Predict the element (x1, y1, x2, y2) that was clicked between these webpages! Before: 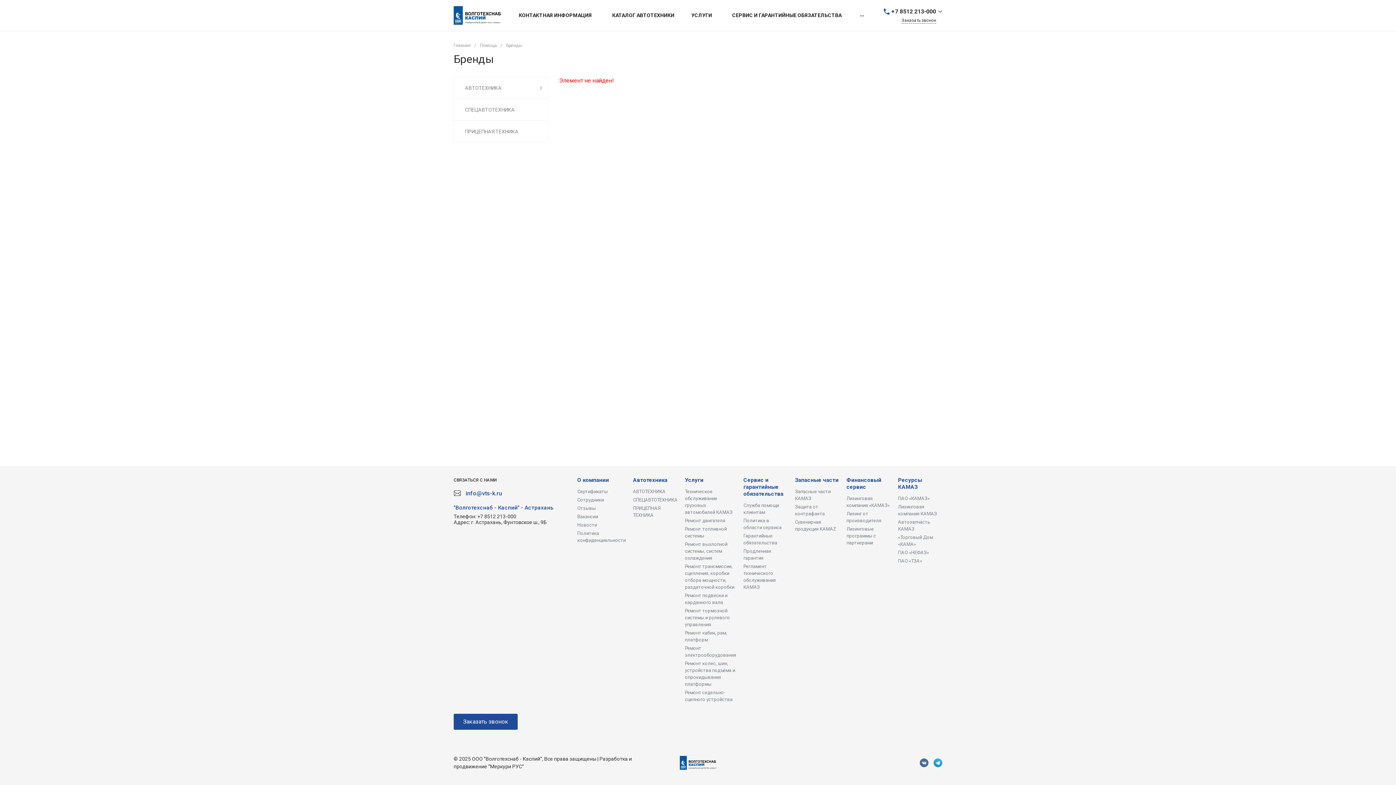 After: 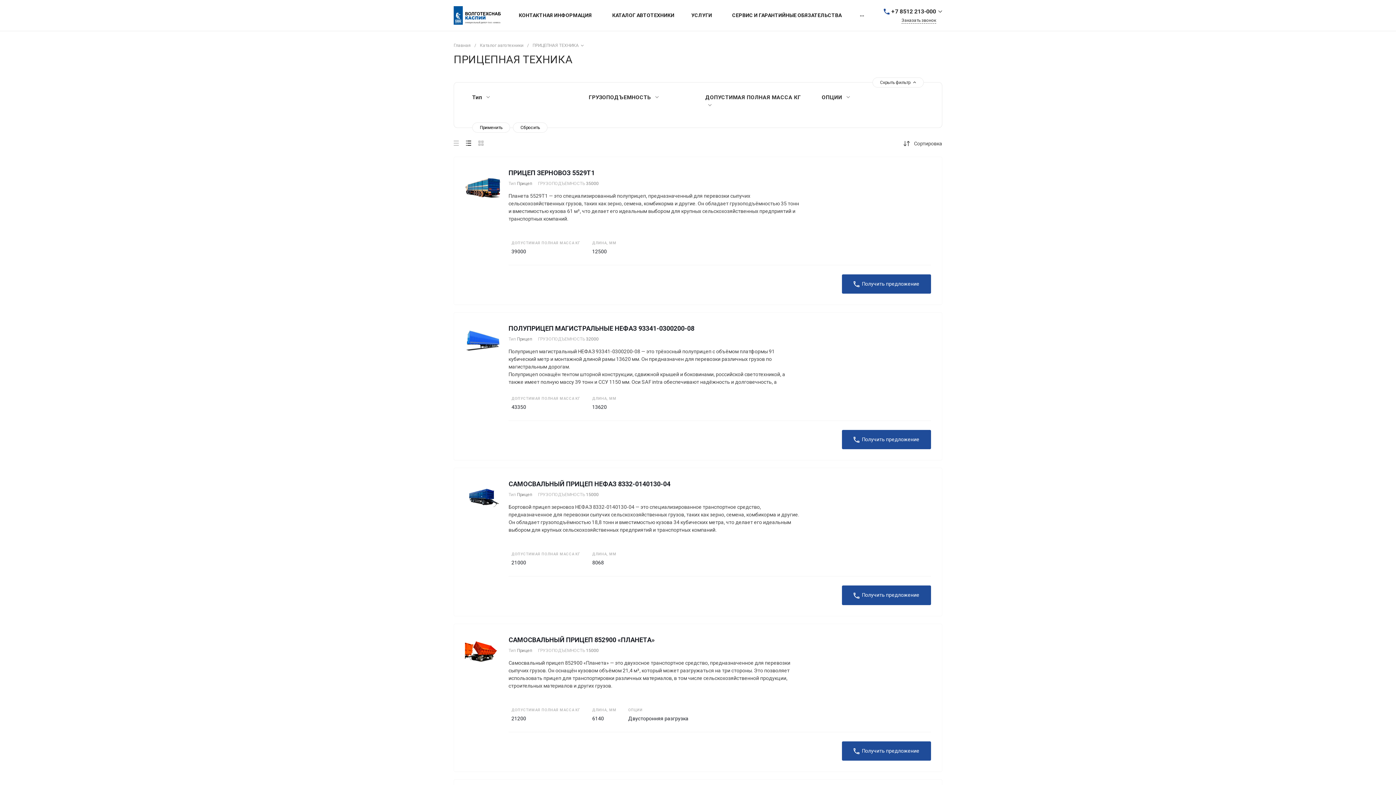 Action: bbox: (454, 120, 548, 142) label: ПРИЦЕПНАЯ ТЕХНИКА